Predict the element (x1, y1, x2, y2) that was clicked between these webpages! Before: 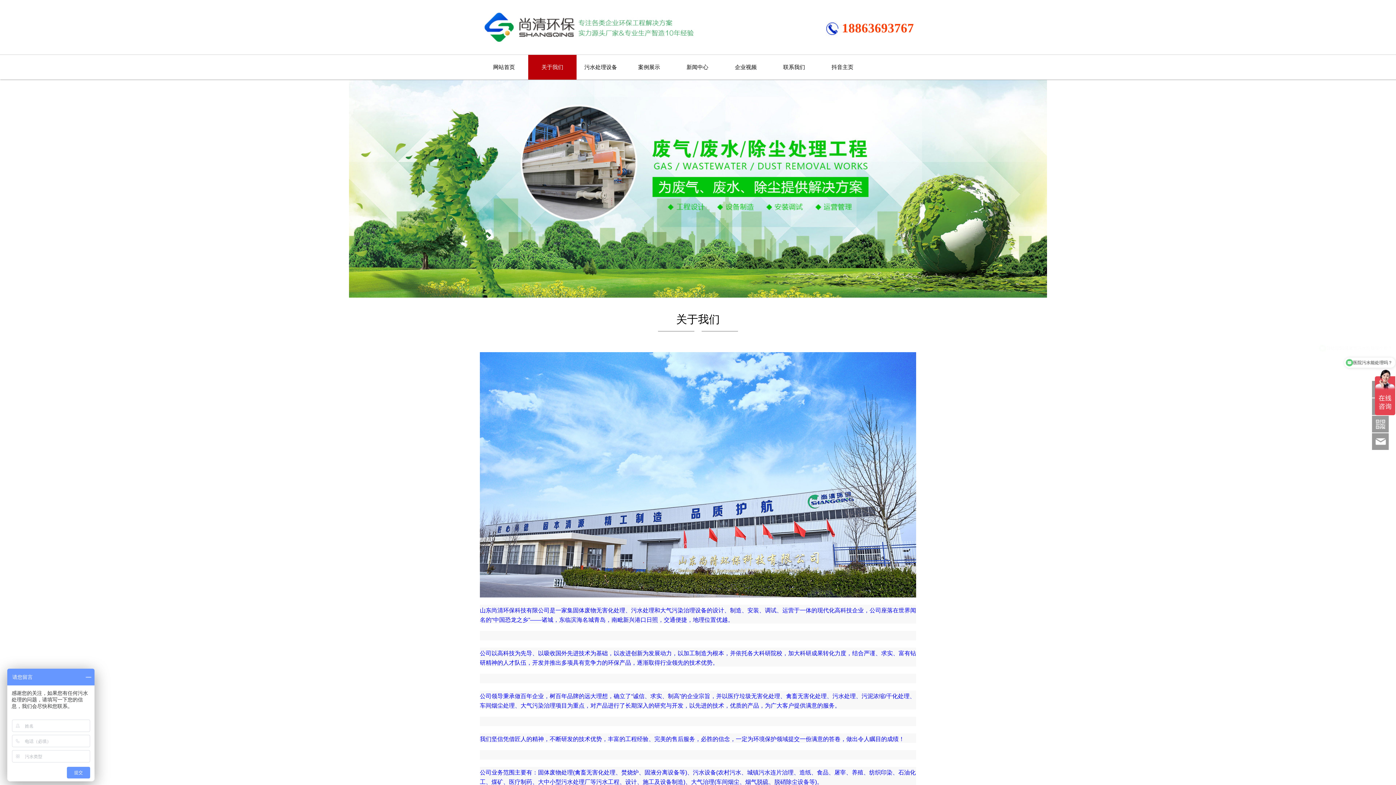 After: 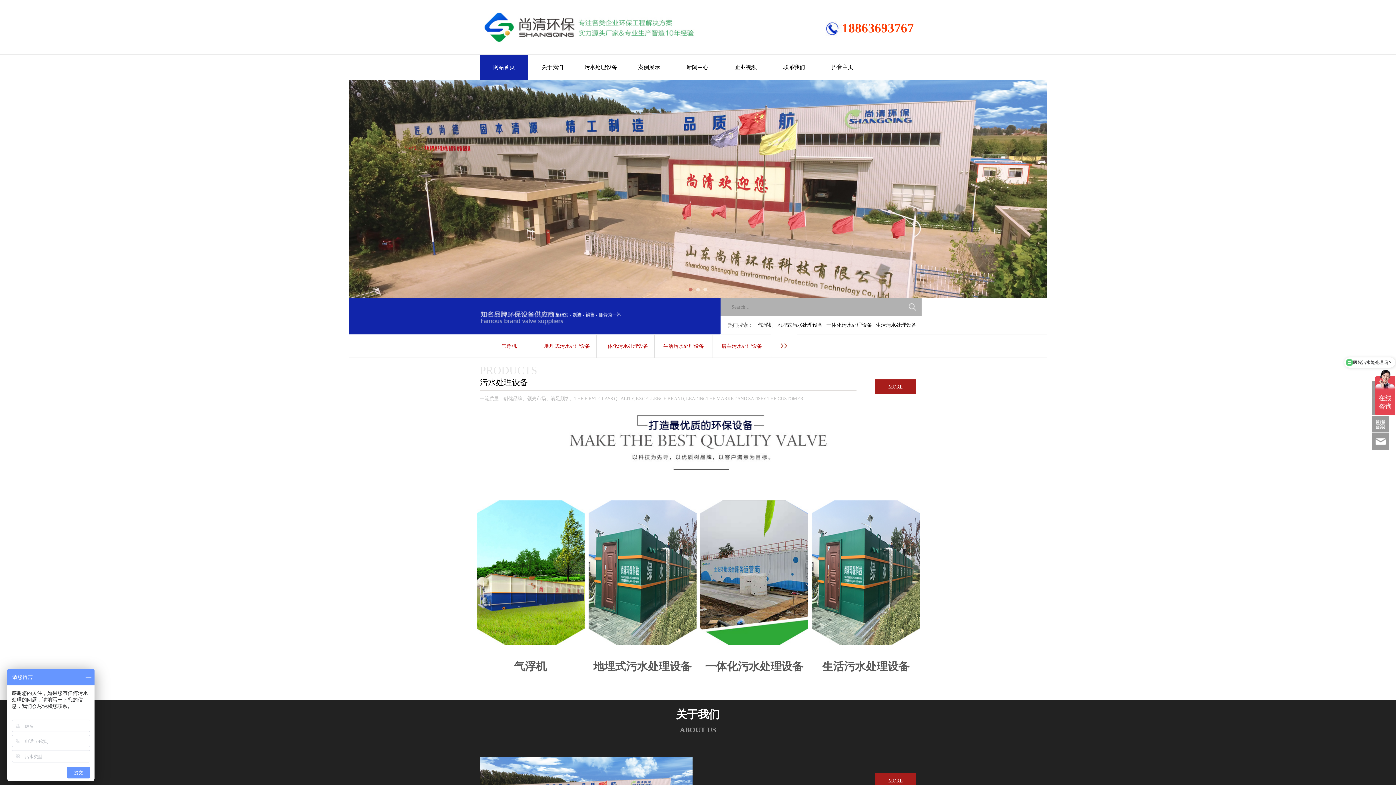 Action: bbox: (480, 54, 528, 79) label: 网站首页